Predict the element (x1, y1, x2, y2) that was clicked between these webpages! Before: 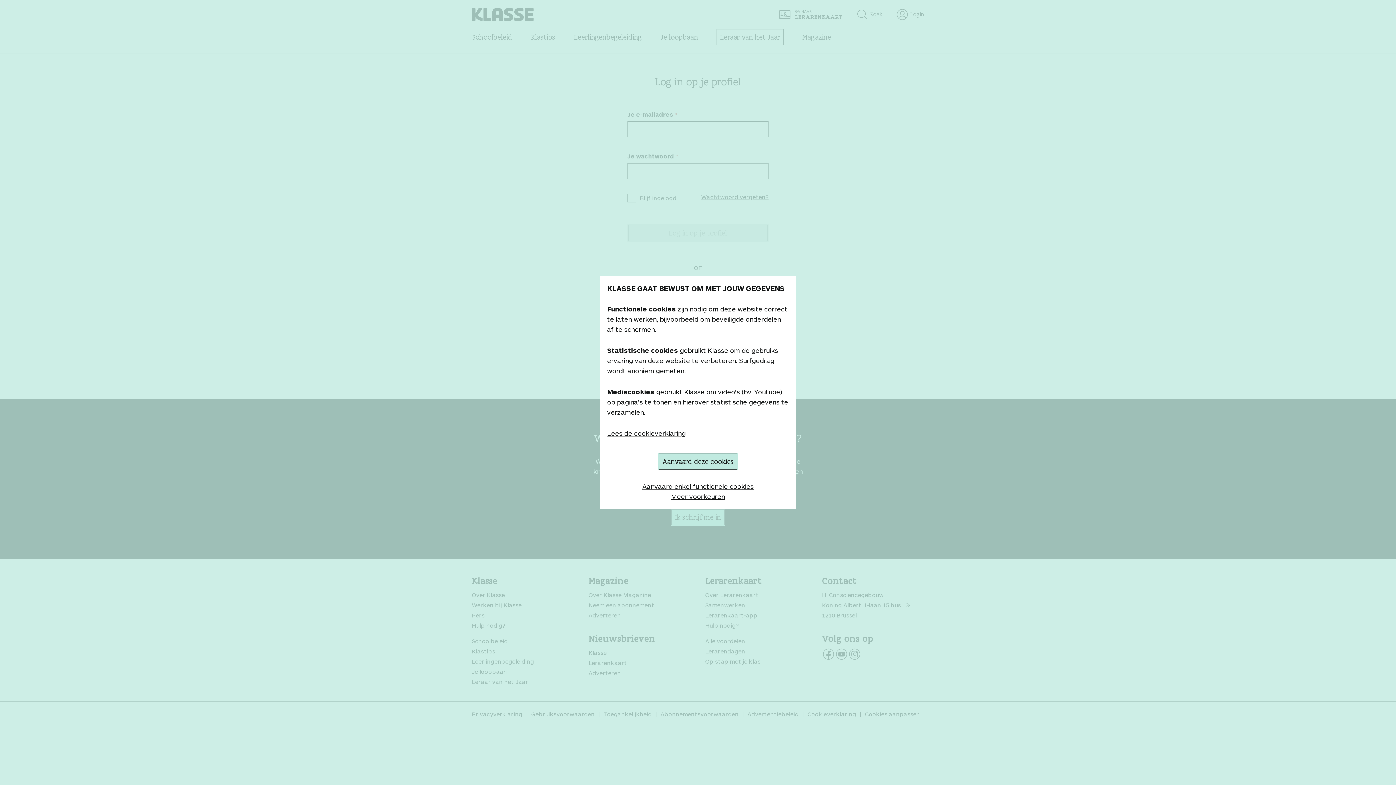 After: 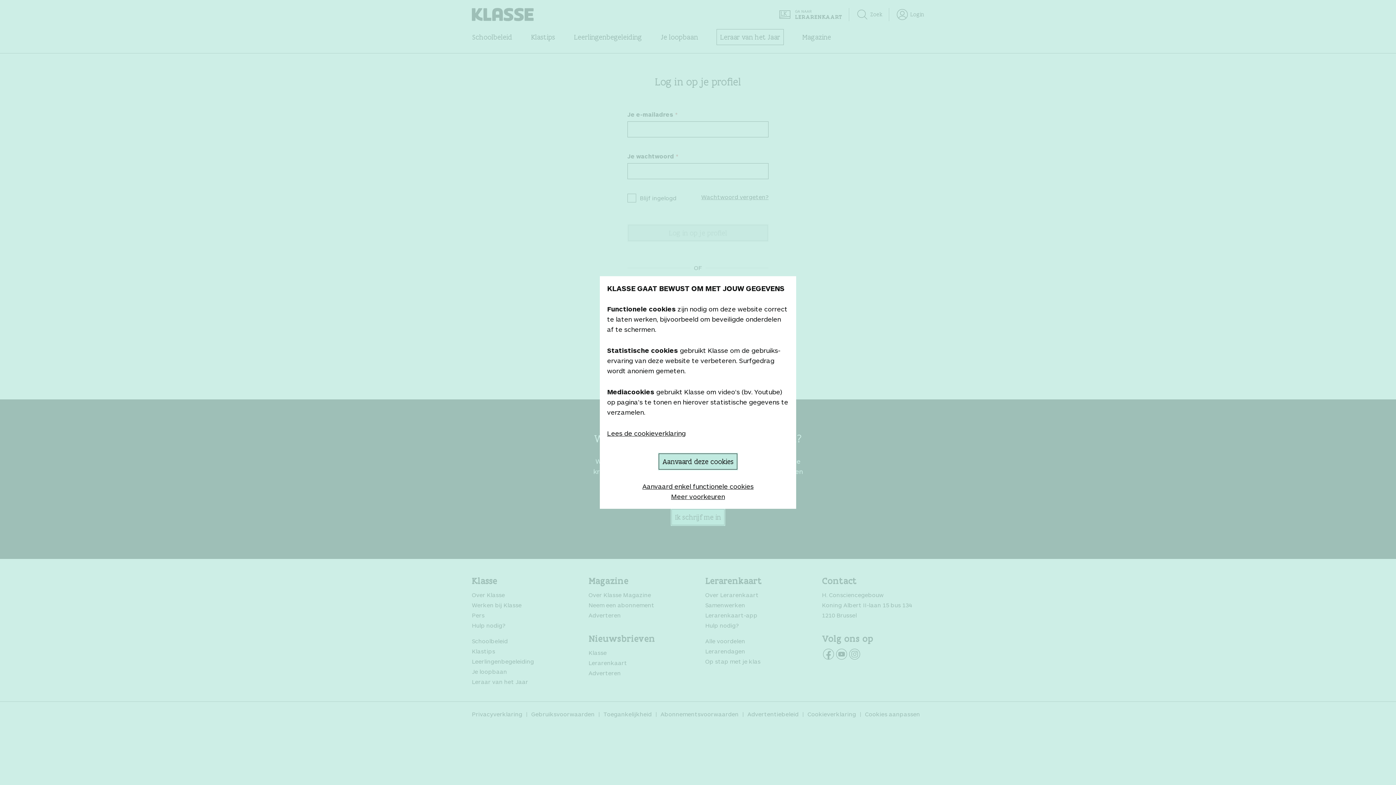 Action: bbox: (607, 428, 685, 438) label: Lees de cookieverklaring